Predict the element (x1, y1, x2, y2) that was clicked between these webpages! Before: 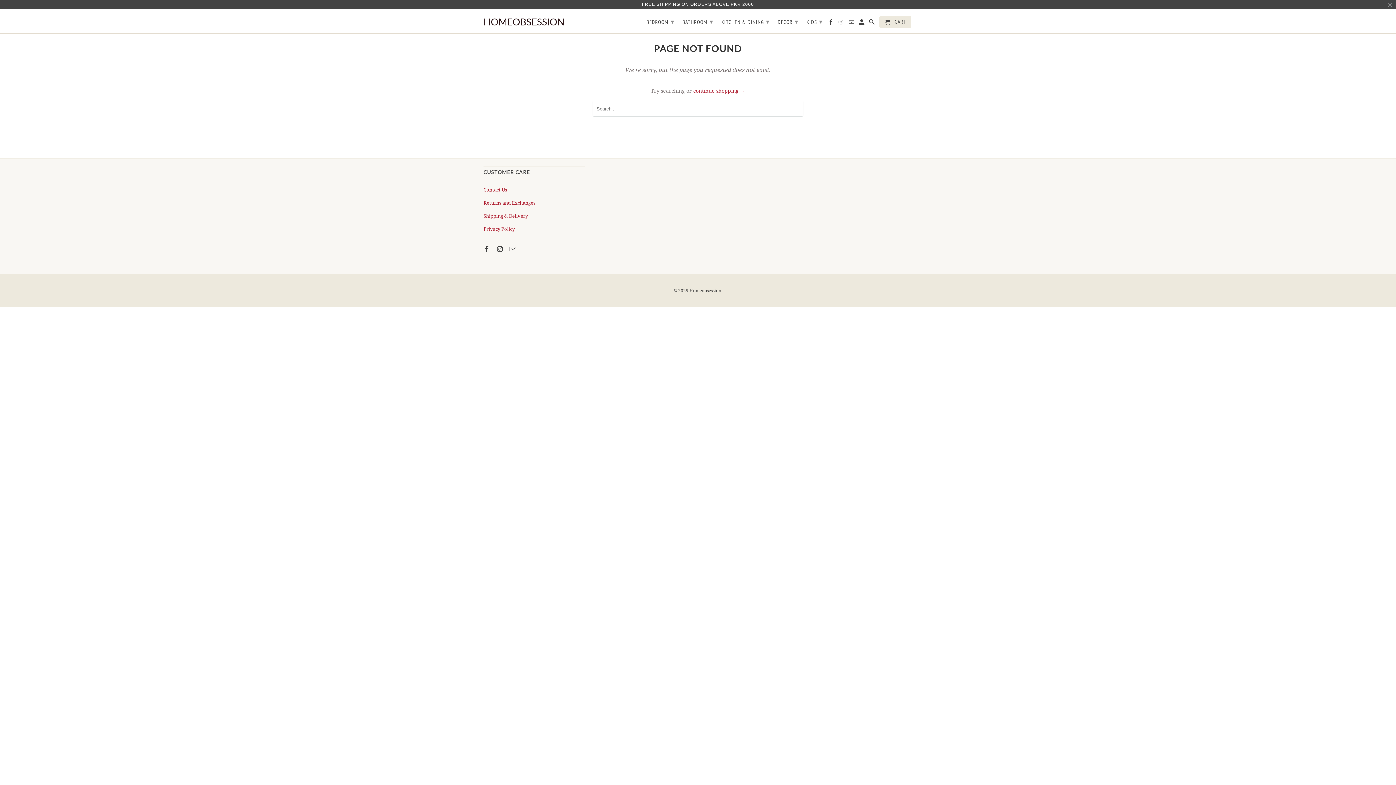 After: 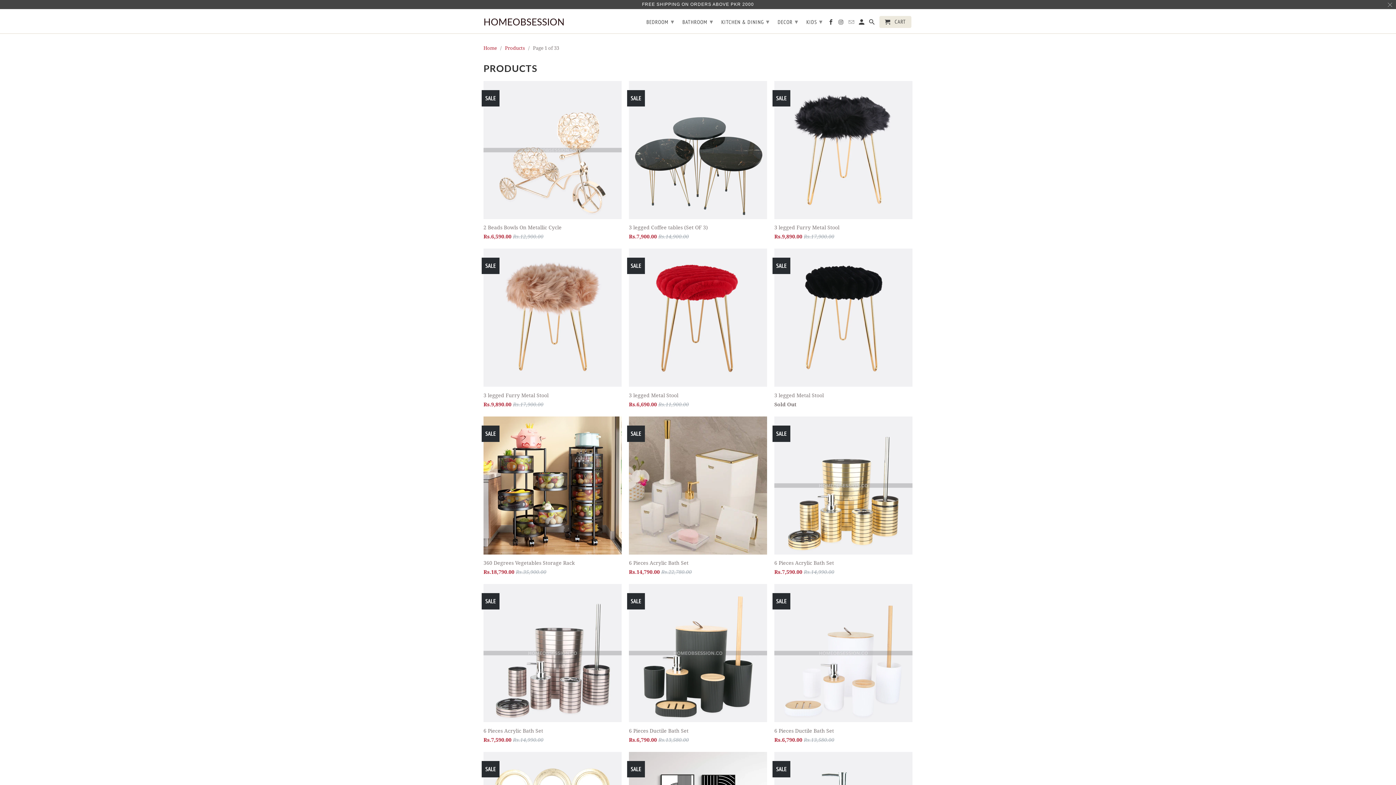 Action: bbox: (693, 87, 745, 94) label: continue shopping →